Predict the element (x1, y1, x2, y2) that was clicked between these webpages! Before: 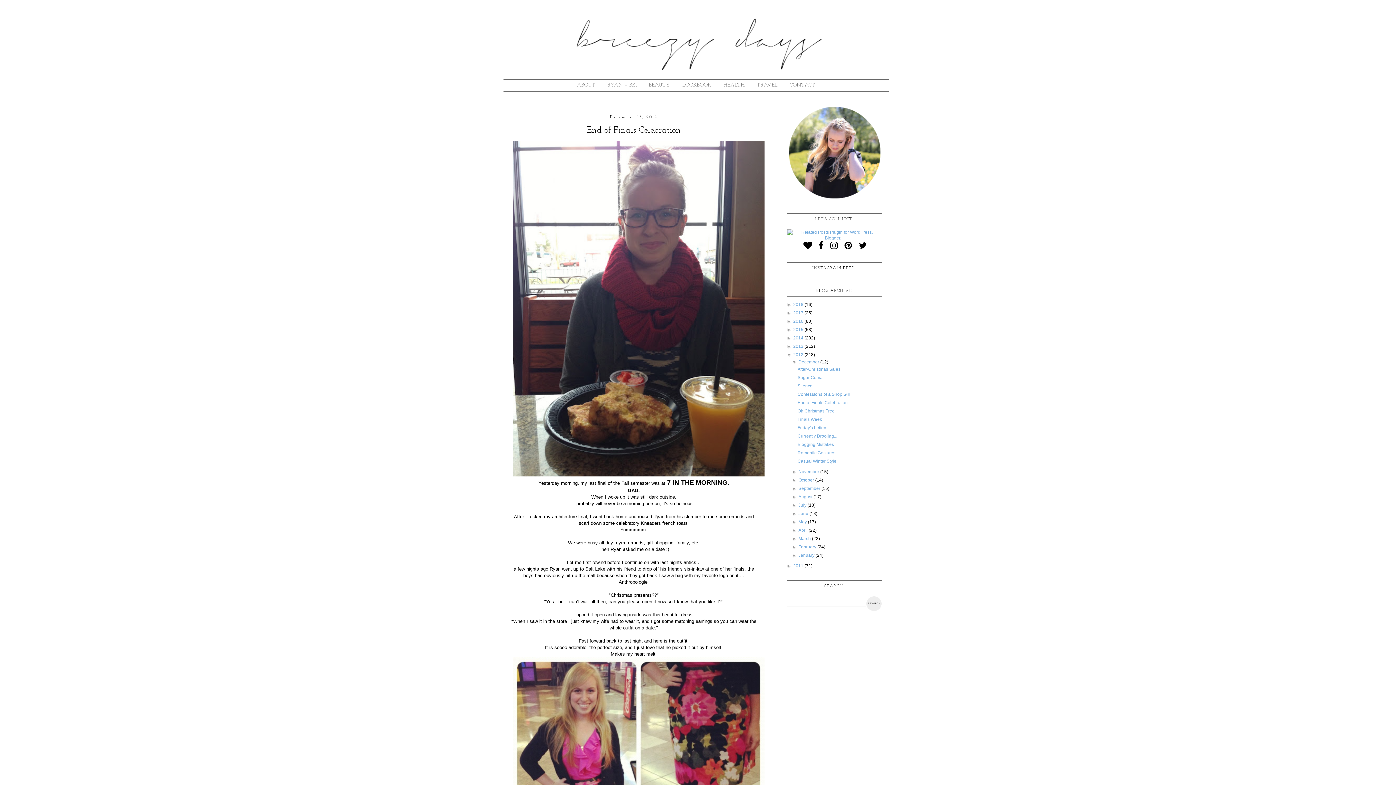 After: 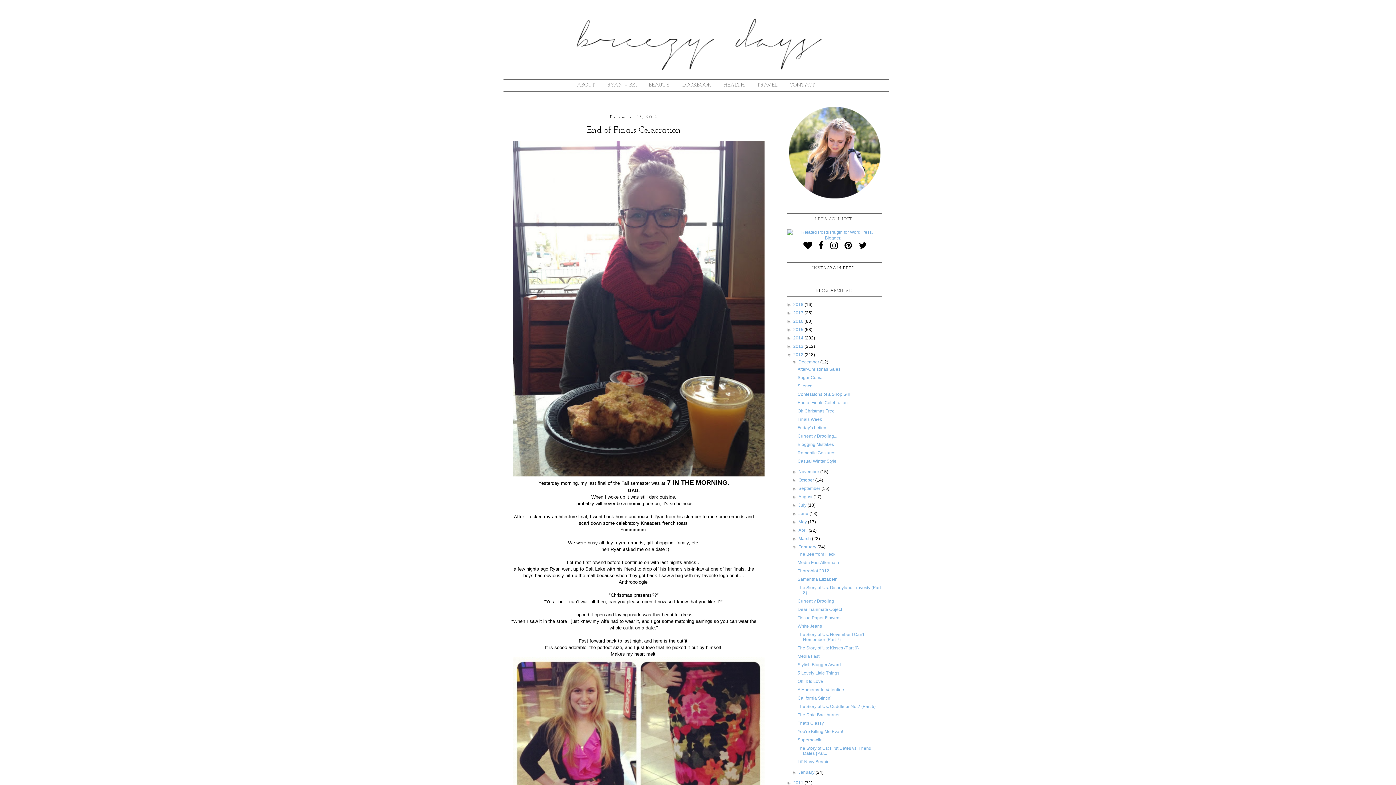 Action: bbox: (792, 544, 798, 549) label: ►  